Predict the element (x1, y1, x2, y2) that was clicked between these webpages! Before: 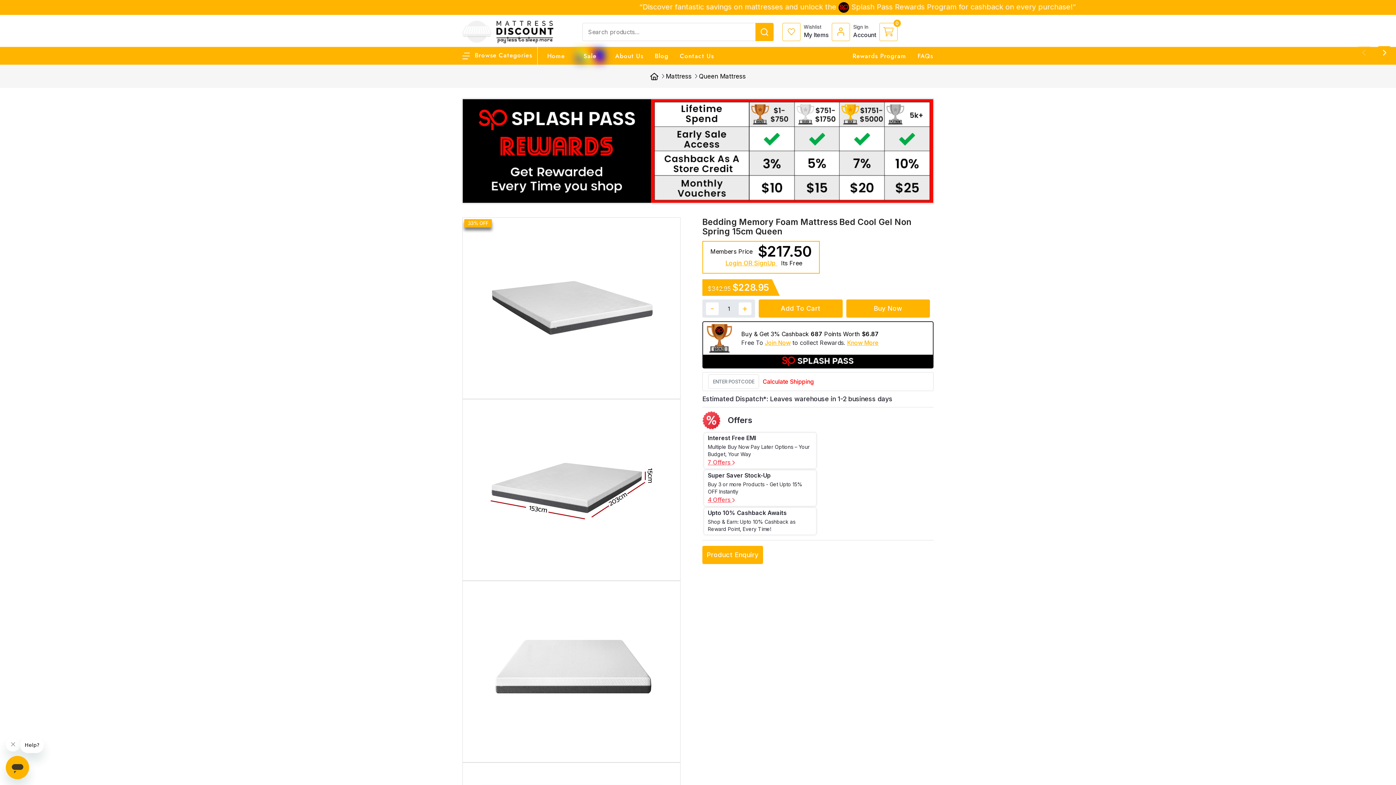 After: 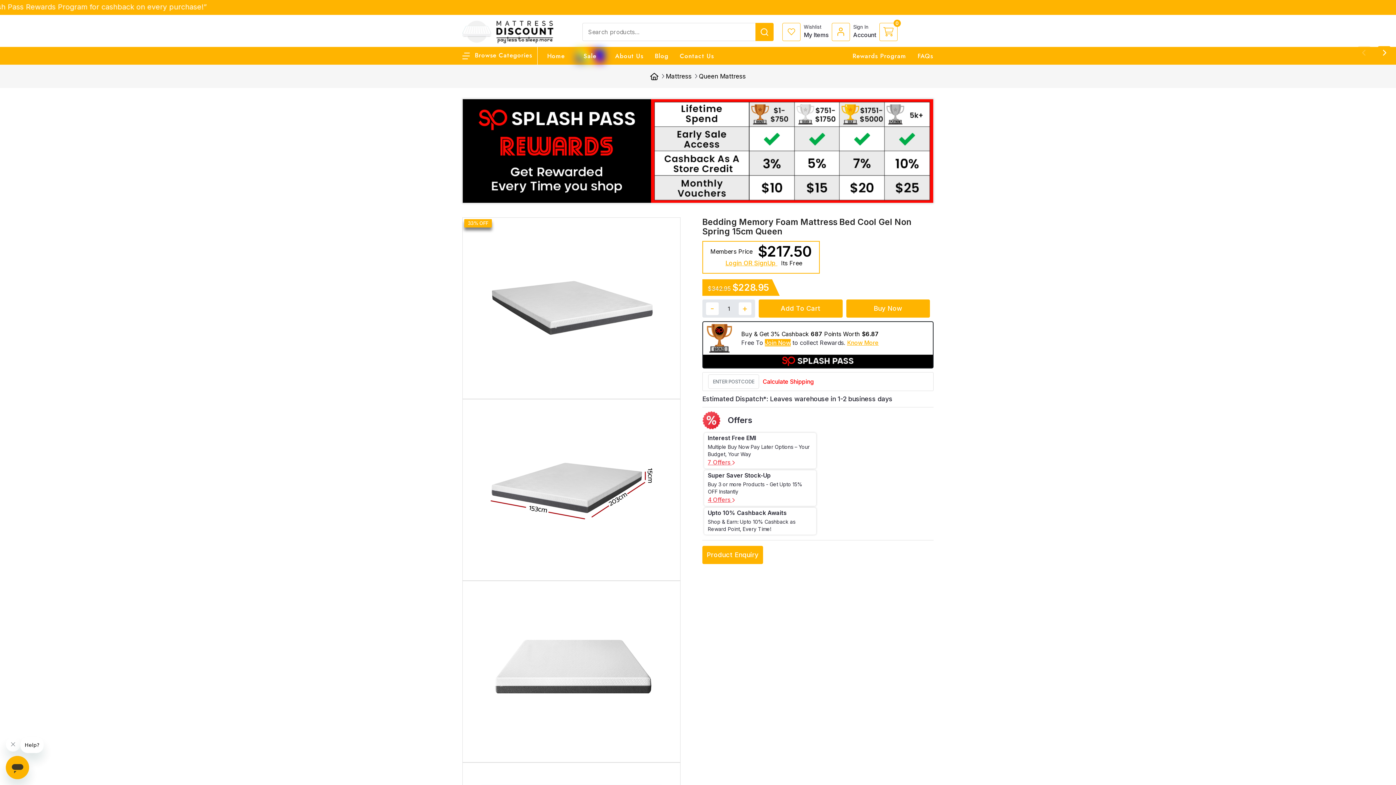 Action: bbox: (765, 339, 790, 346) label: Join Now